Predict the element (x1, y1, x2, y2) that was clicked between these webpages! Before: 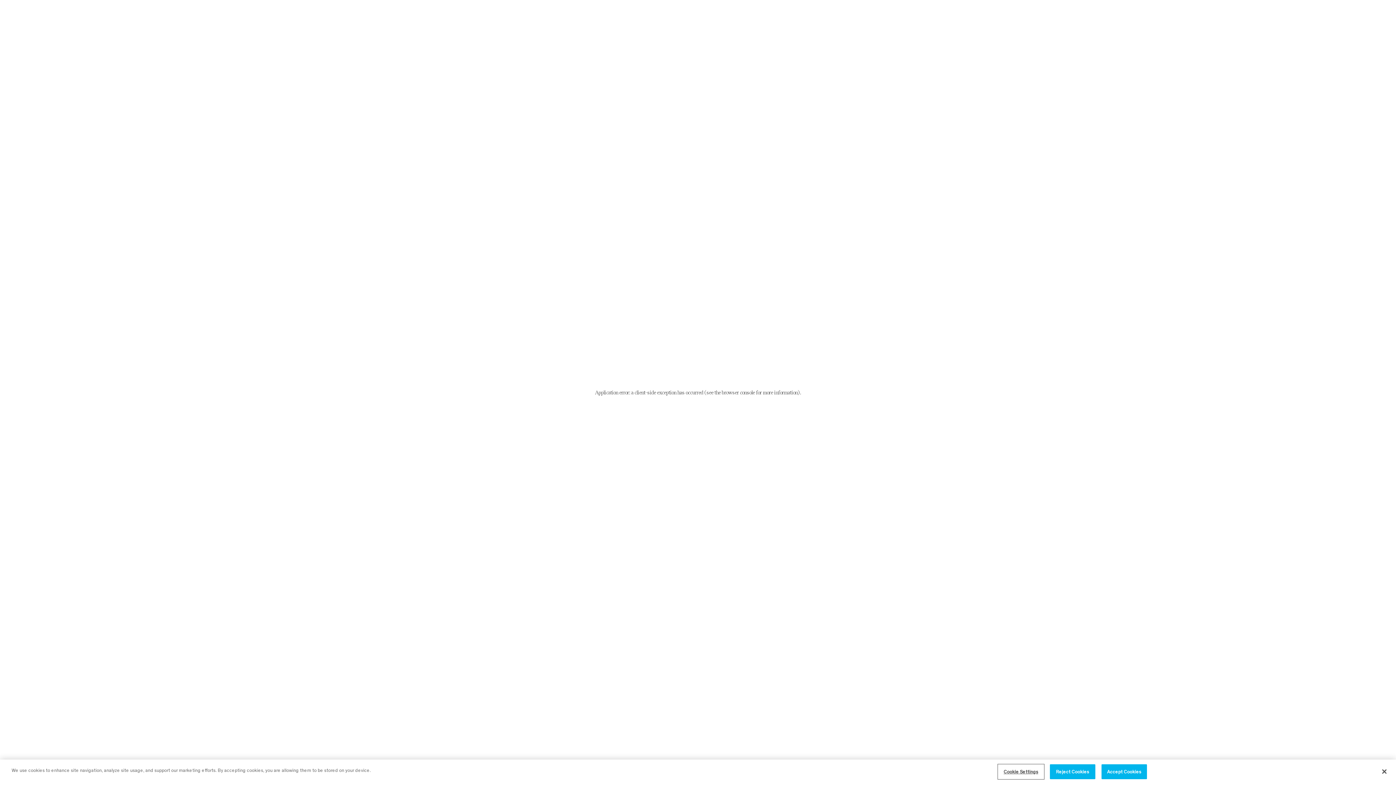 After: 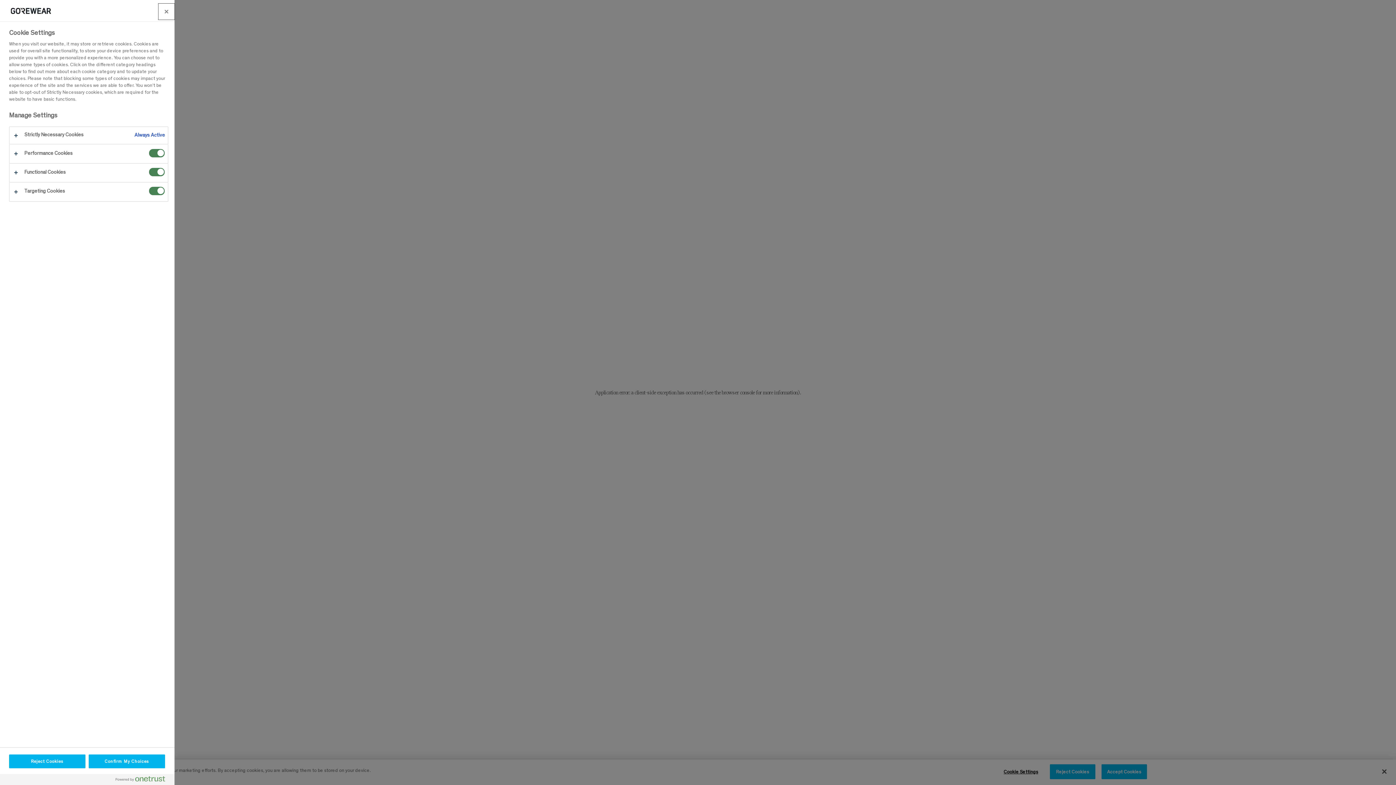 Action: label: Cookie Settings bbox: (998, 765, 1043, 779)